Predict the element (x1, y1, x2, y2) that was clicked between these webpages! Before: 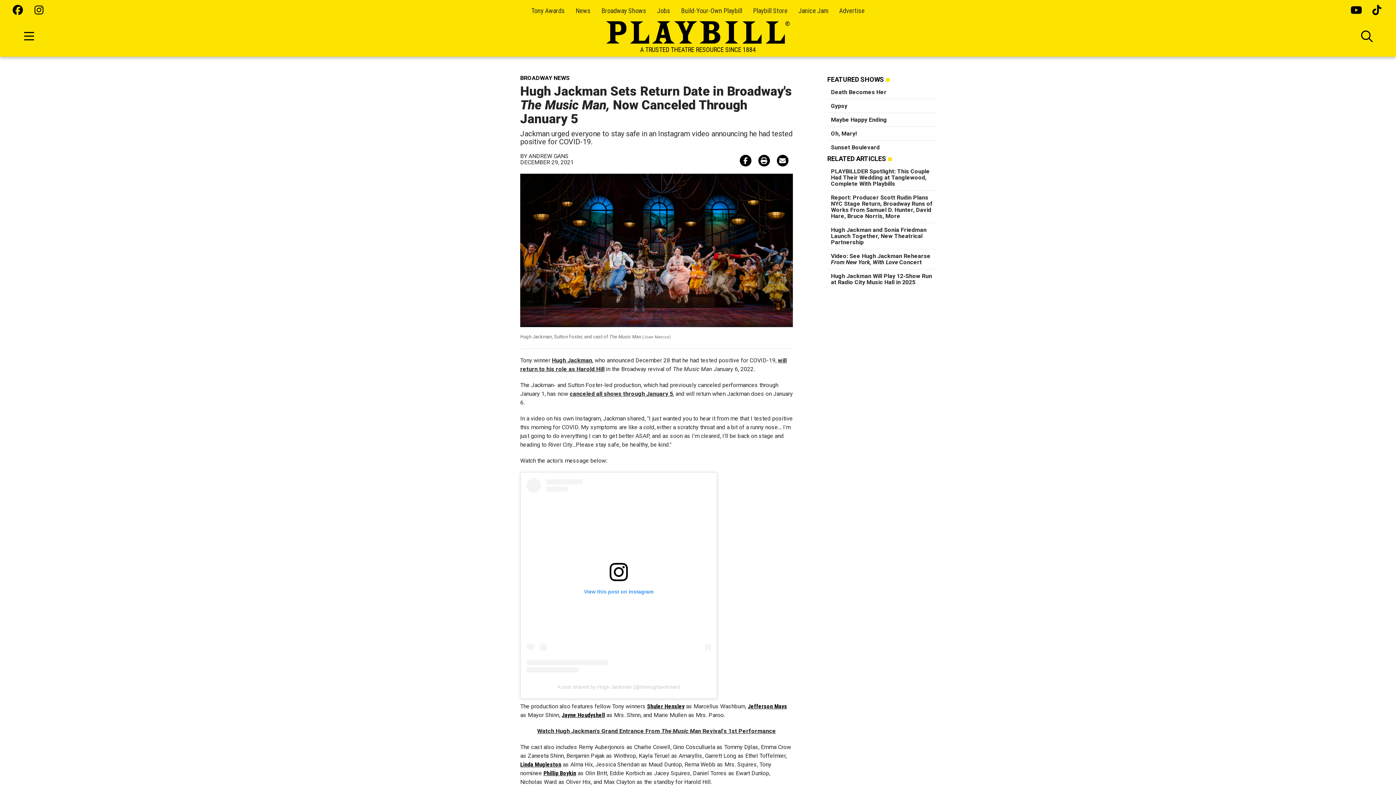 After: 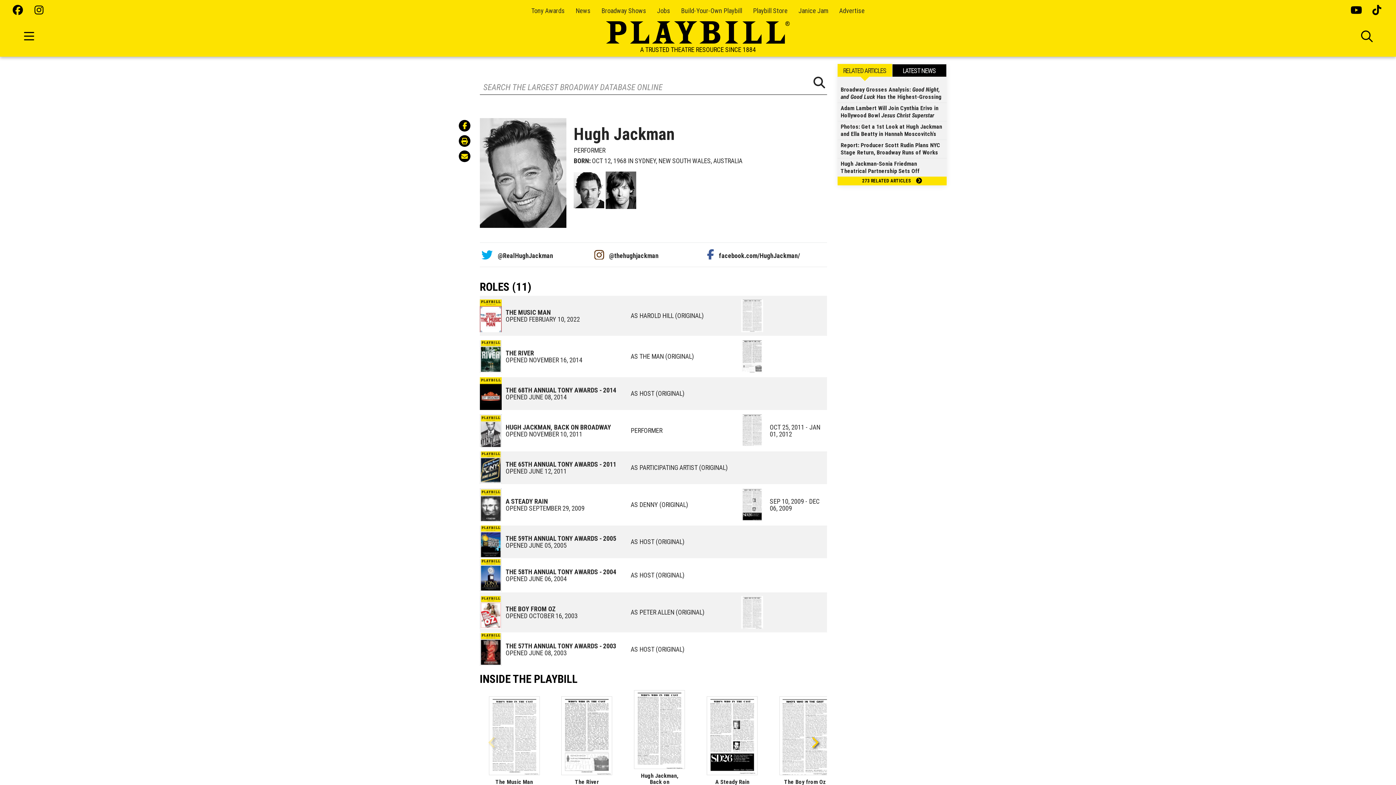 Action: label: Hugh Jackman bbox: (552, 357, 592, 364)